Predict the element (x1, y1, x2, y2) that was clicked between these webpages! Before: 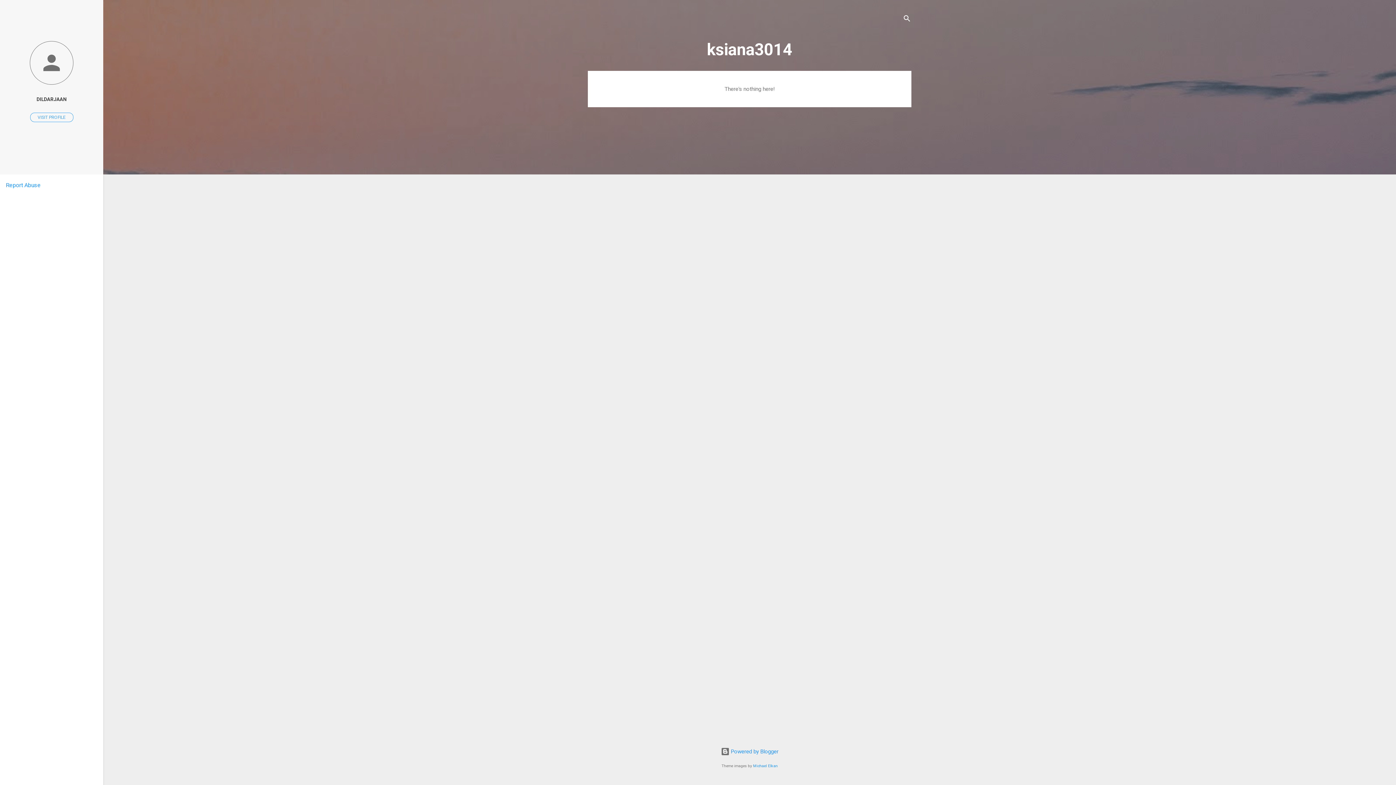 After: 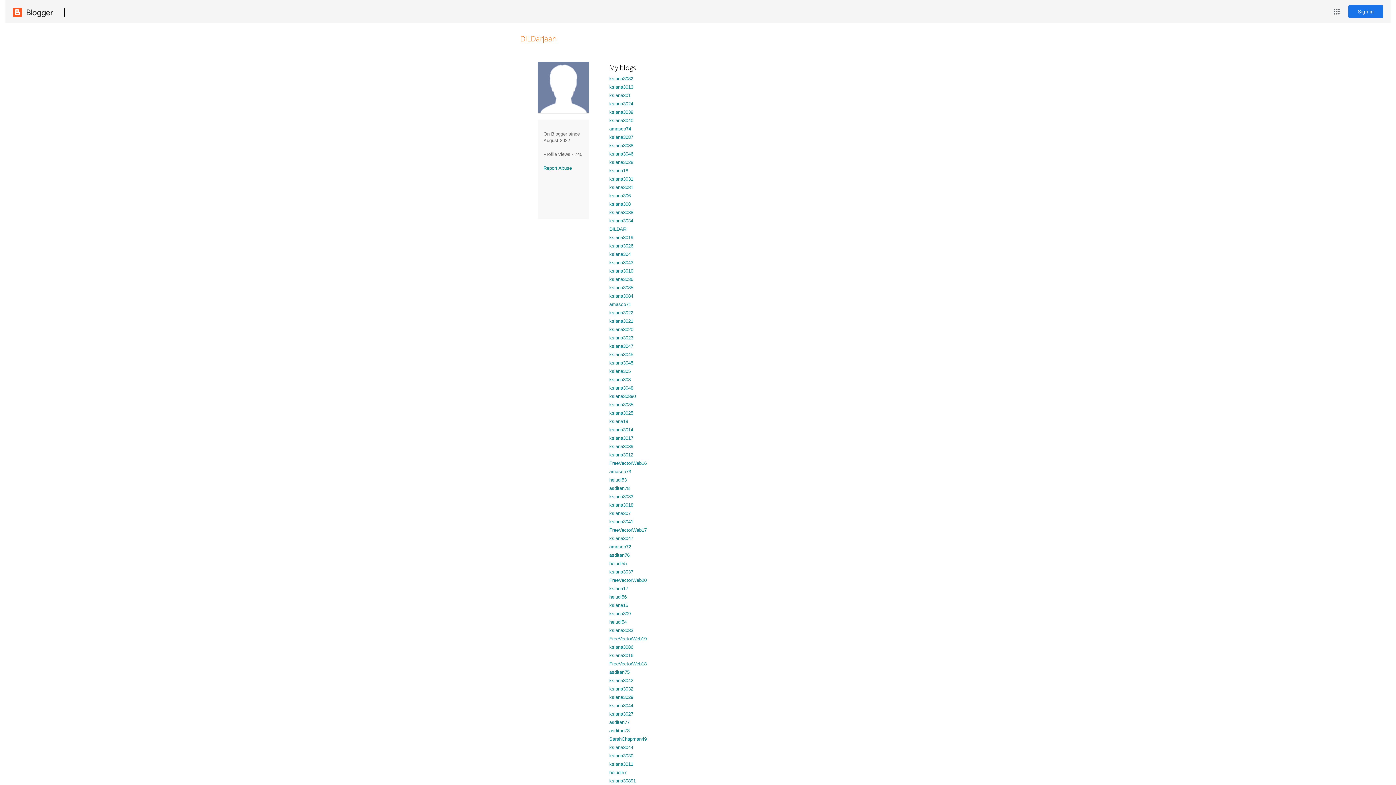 Action: bbox: (0, 40, 103, 86)